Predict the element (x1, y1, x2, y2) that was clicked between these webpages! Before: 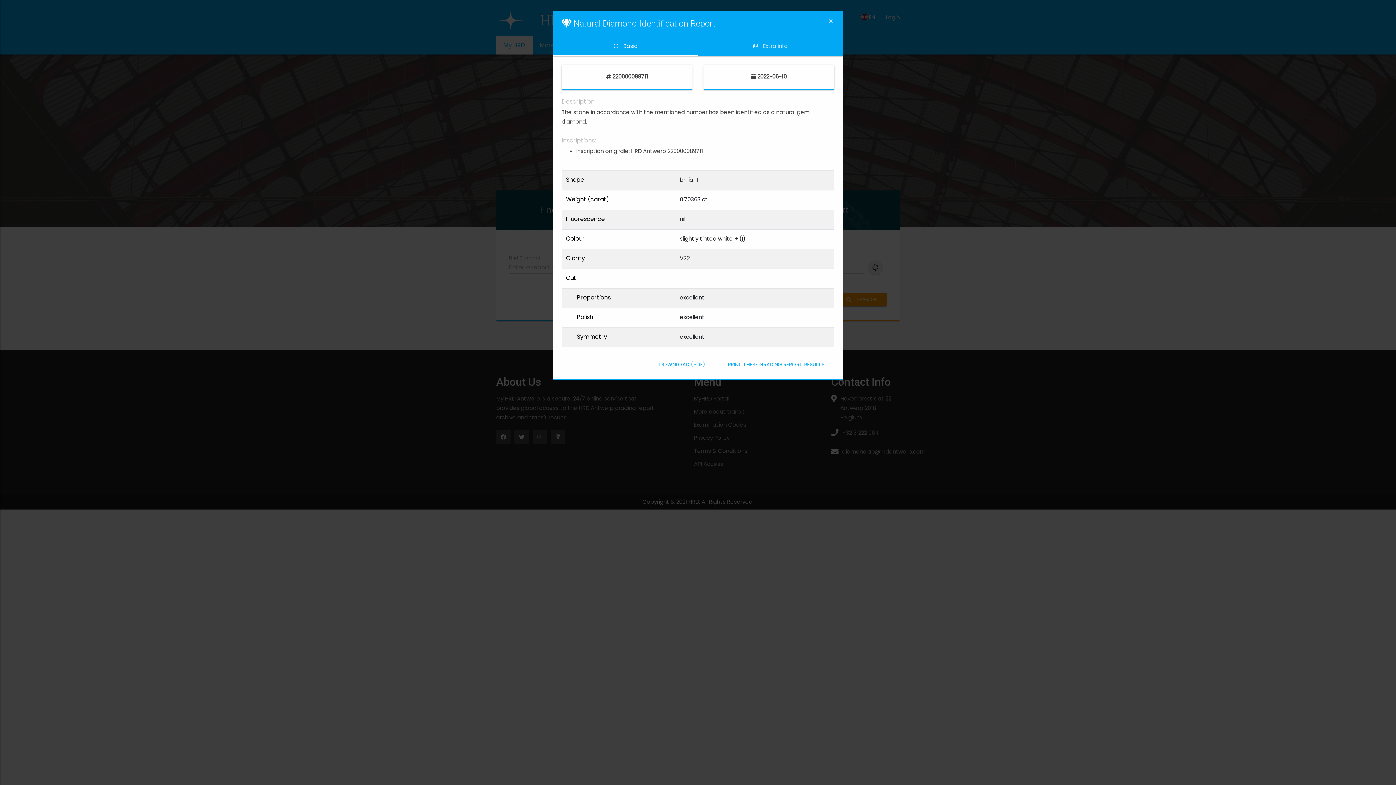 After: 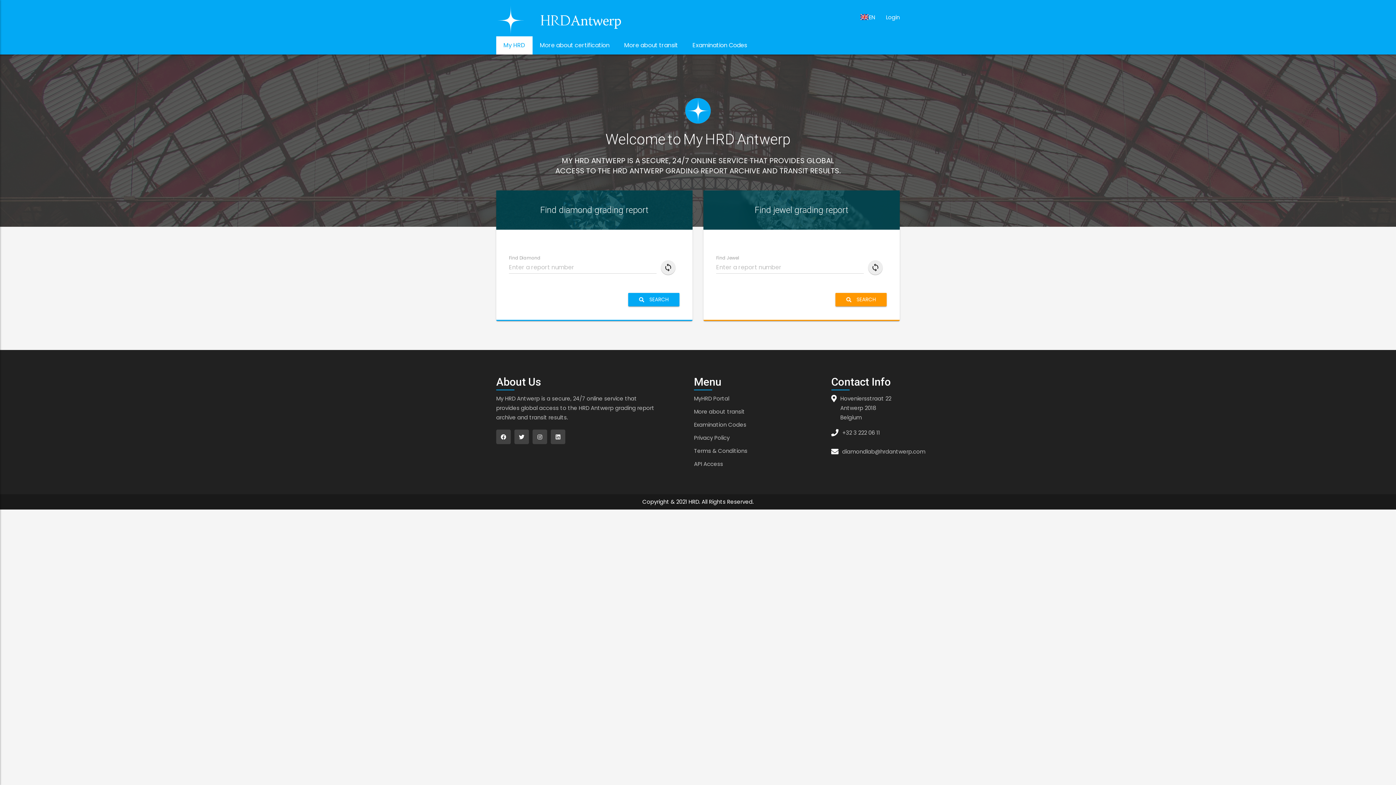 Action: bbox: (737, 141, 739, 144) label: Close